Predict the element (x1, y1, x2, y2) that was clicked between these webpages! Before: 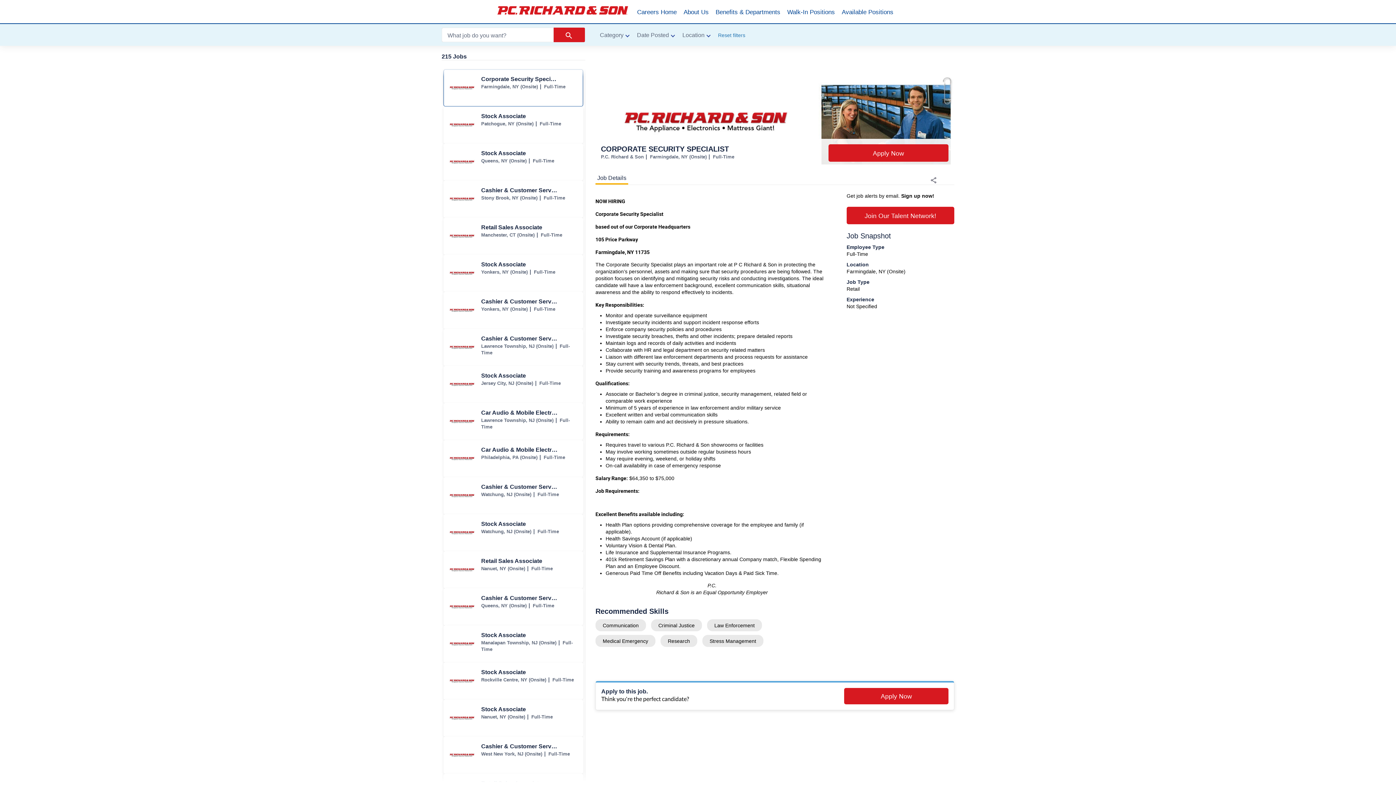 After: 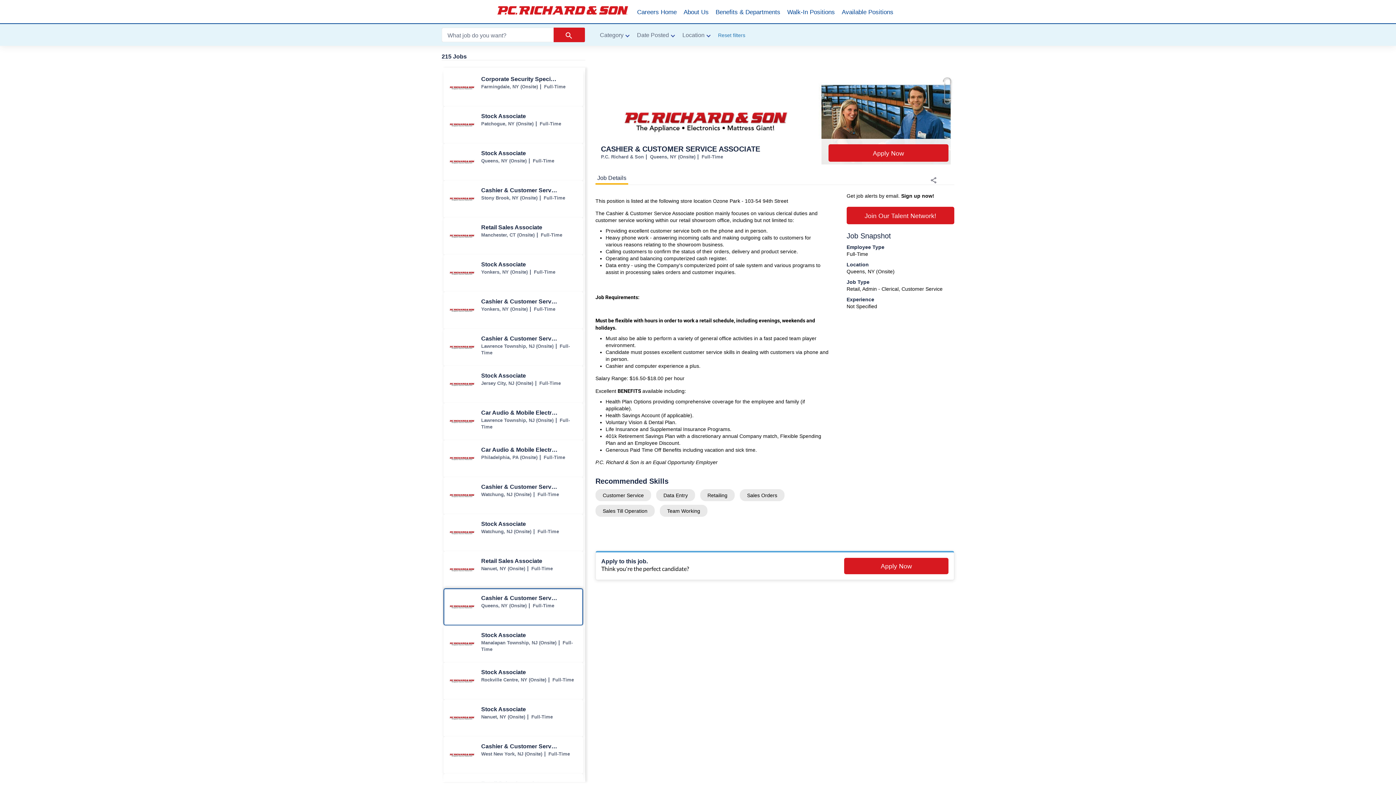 Action: bbox: (444, 589, 582, 625) label: Cashier & Customer Service Associate jobs in Queens